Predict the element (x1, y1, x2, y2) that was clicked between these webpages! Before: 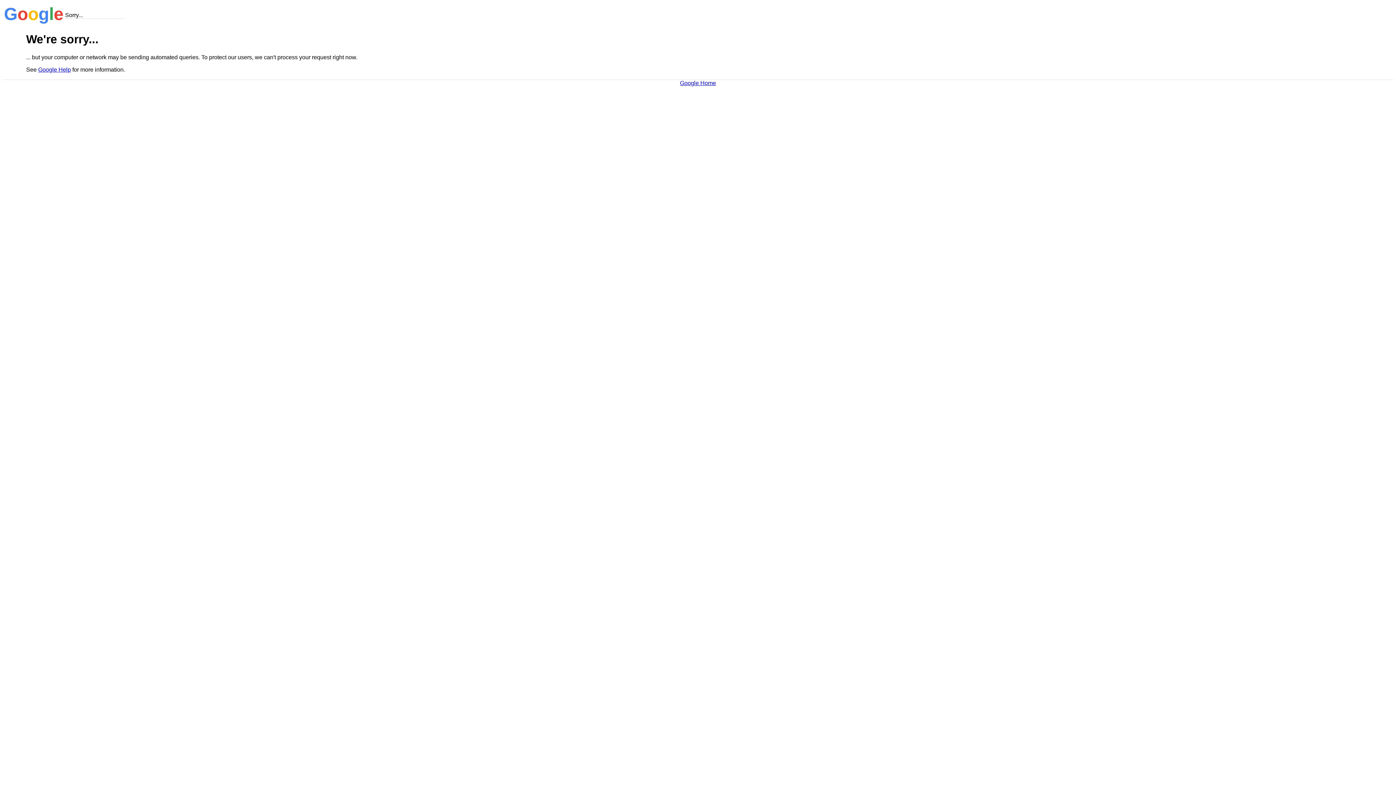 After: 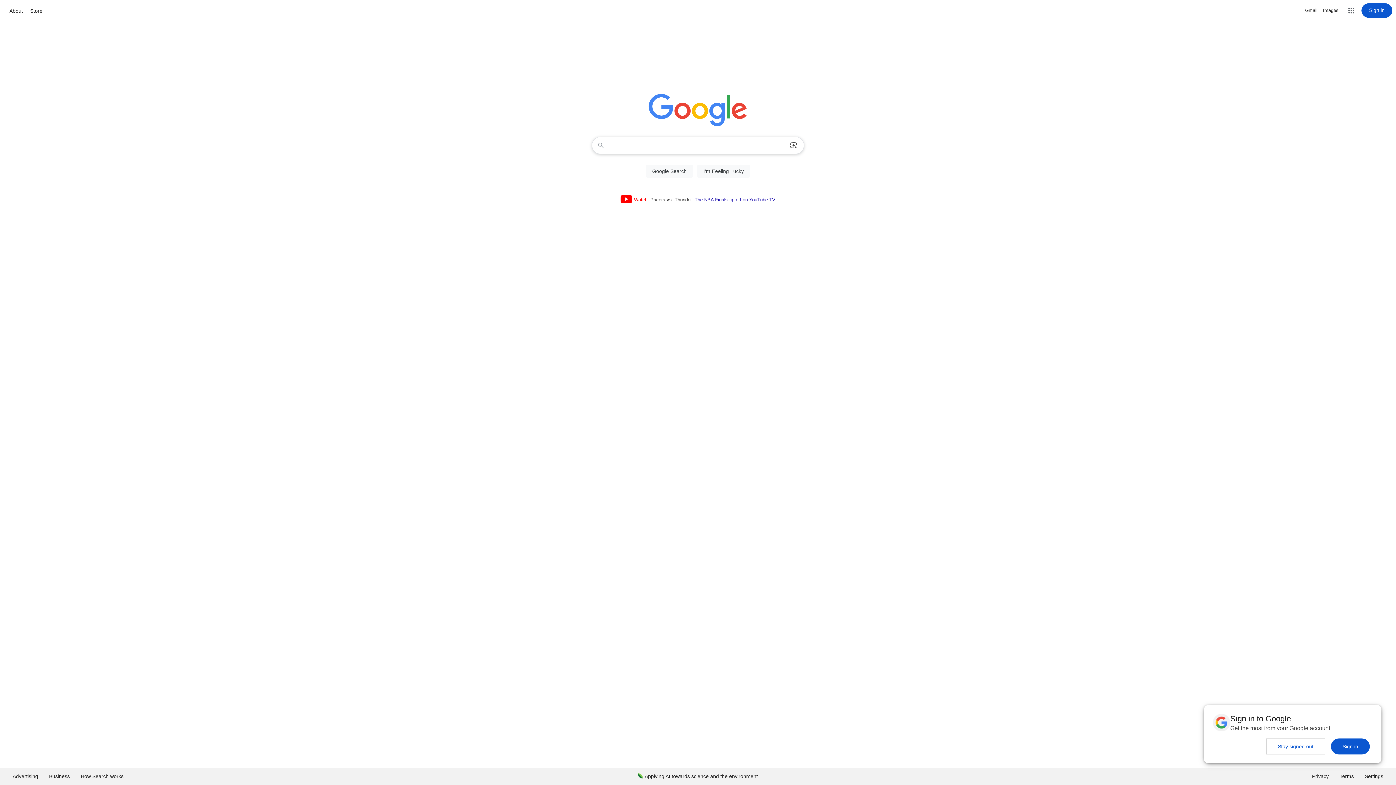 Action: label: Google Home bbox: (680, 79, 716, 86)